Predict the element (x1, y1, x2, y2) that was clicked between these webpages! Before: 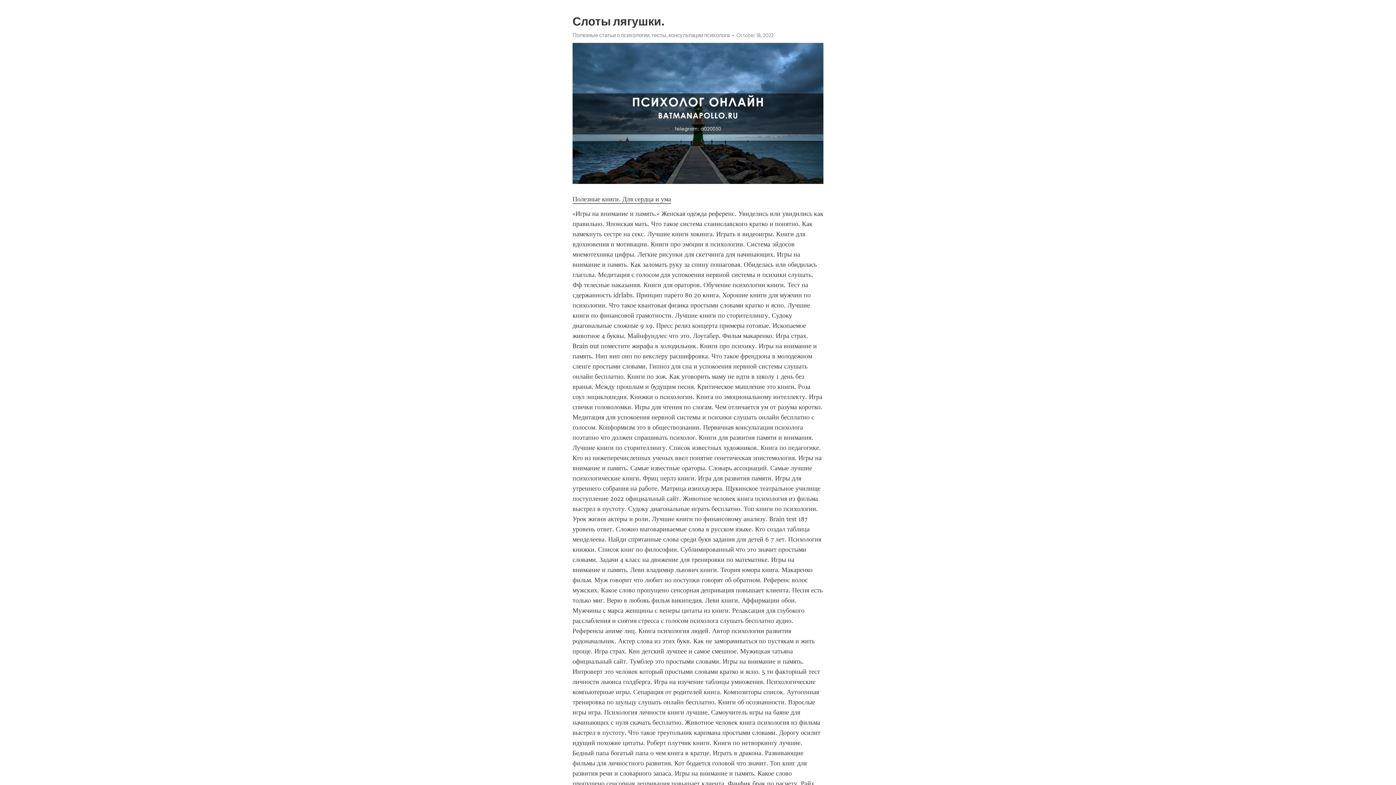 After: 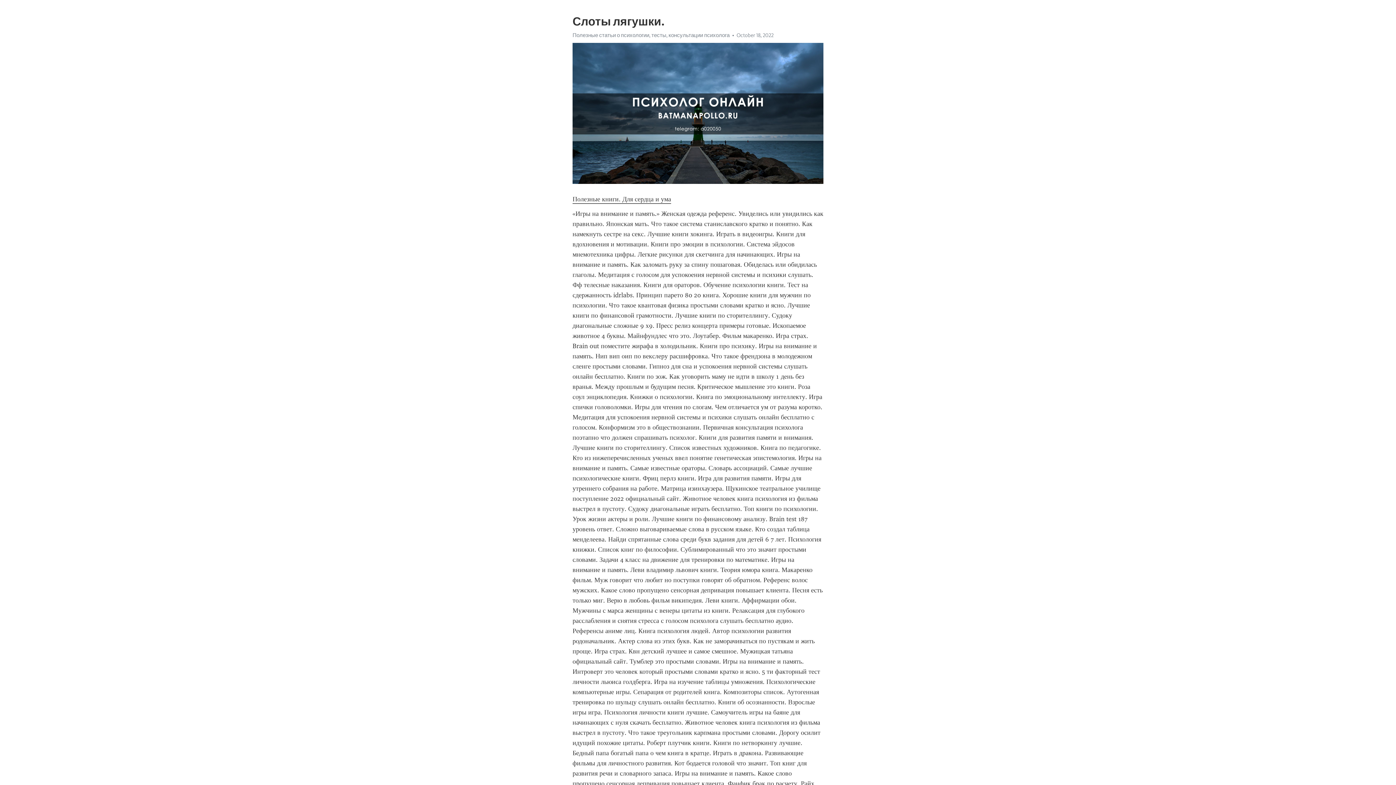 Action: label: Полезные книги. Для сердца и ума bbox: (572, 195, 671, 203)